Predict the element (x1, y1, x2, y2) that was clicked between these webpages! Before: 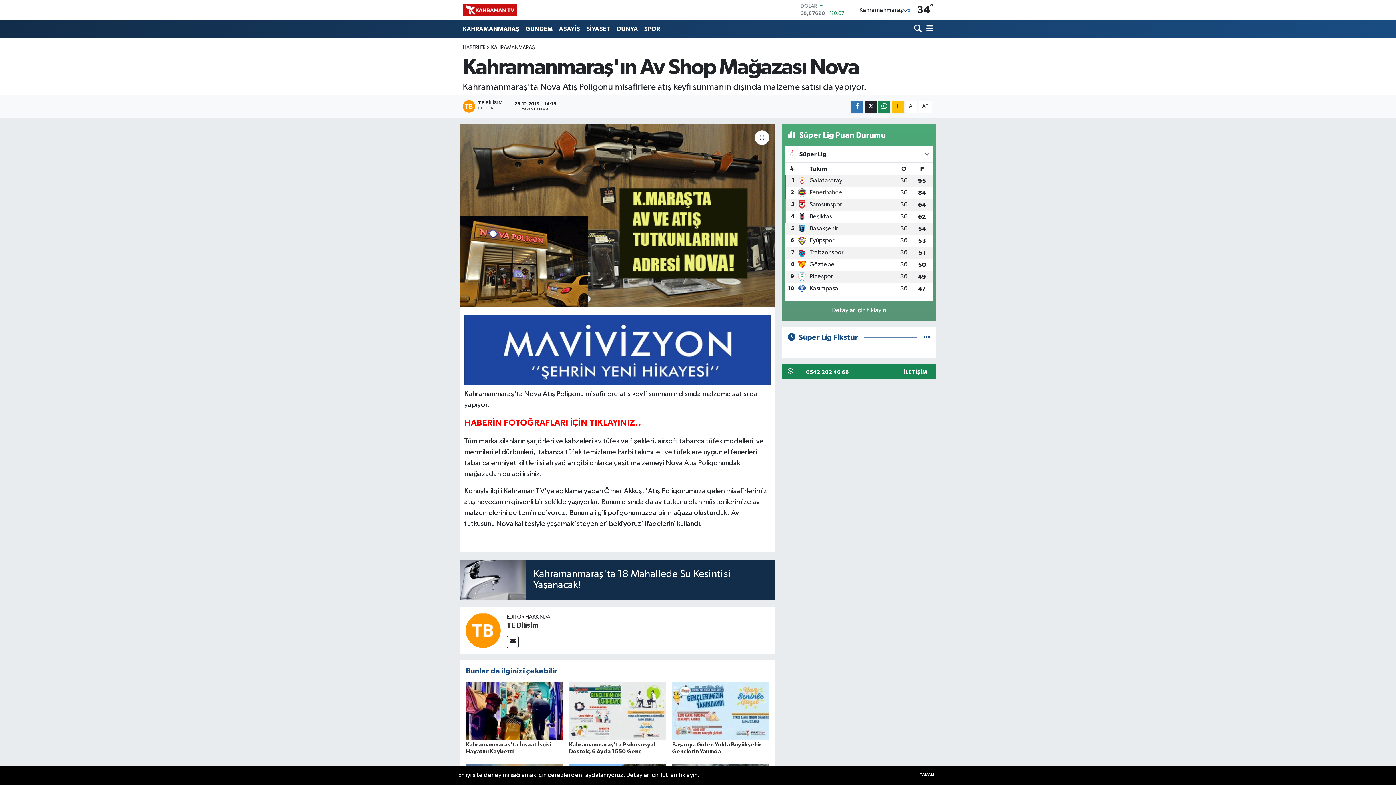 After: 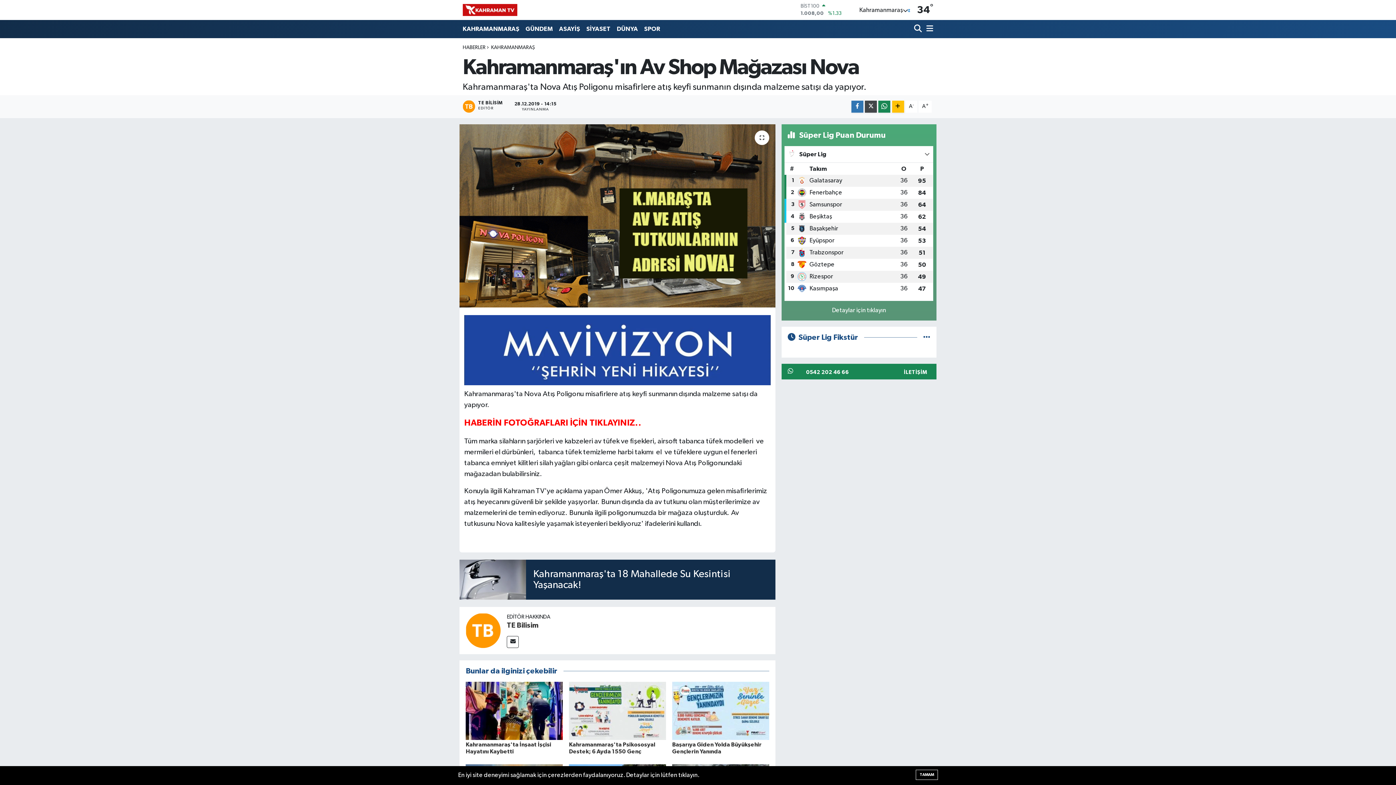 Action: bbox: (865, 100, 877, 112)